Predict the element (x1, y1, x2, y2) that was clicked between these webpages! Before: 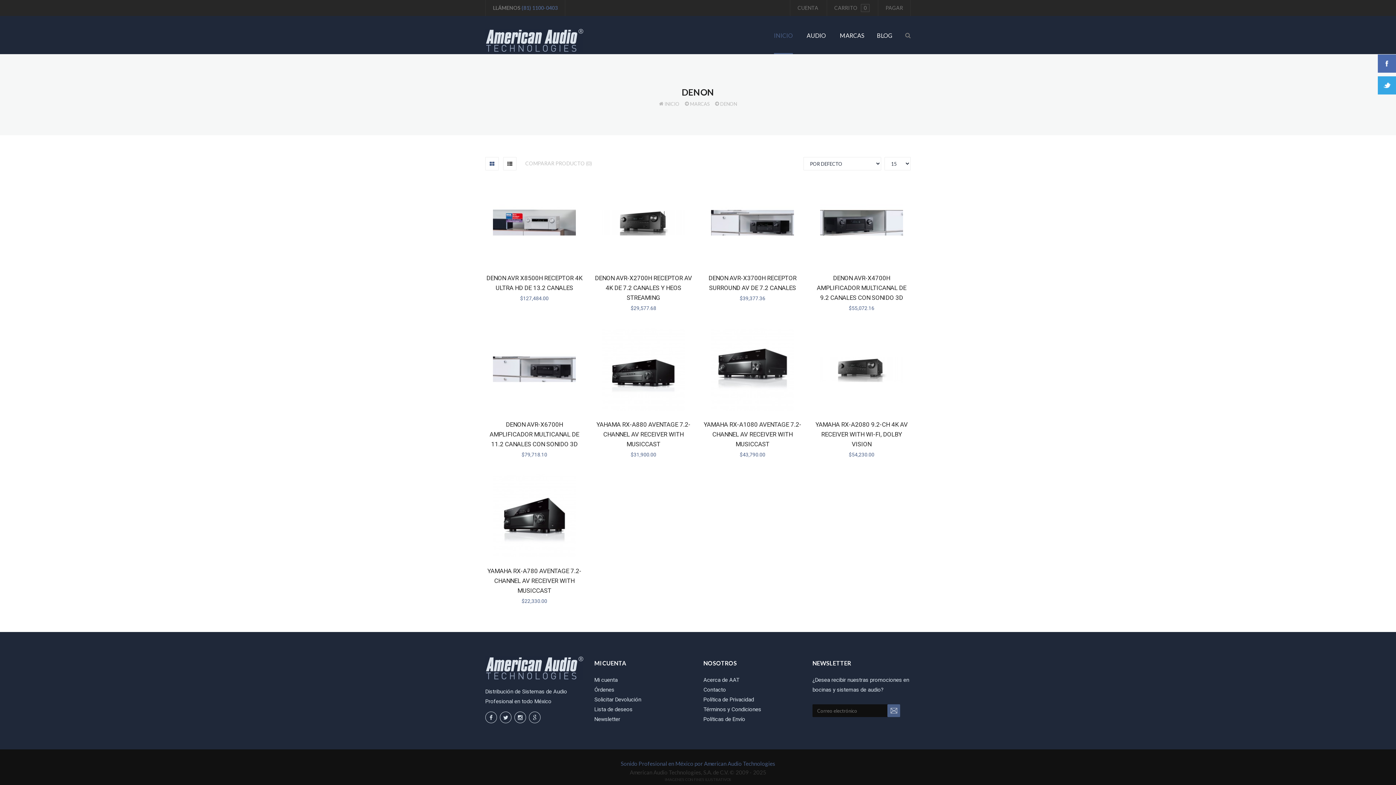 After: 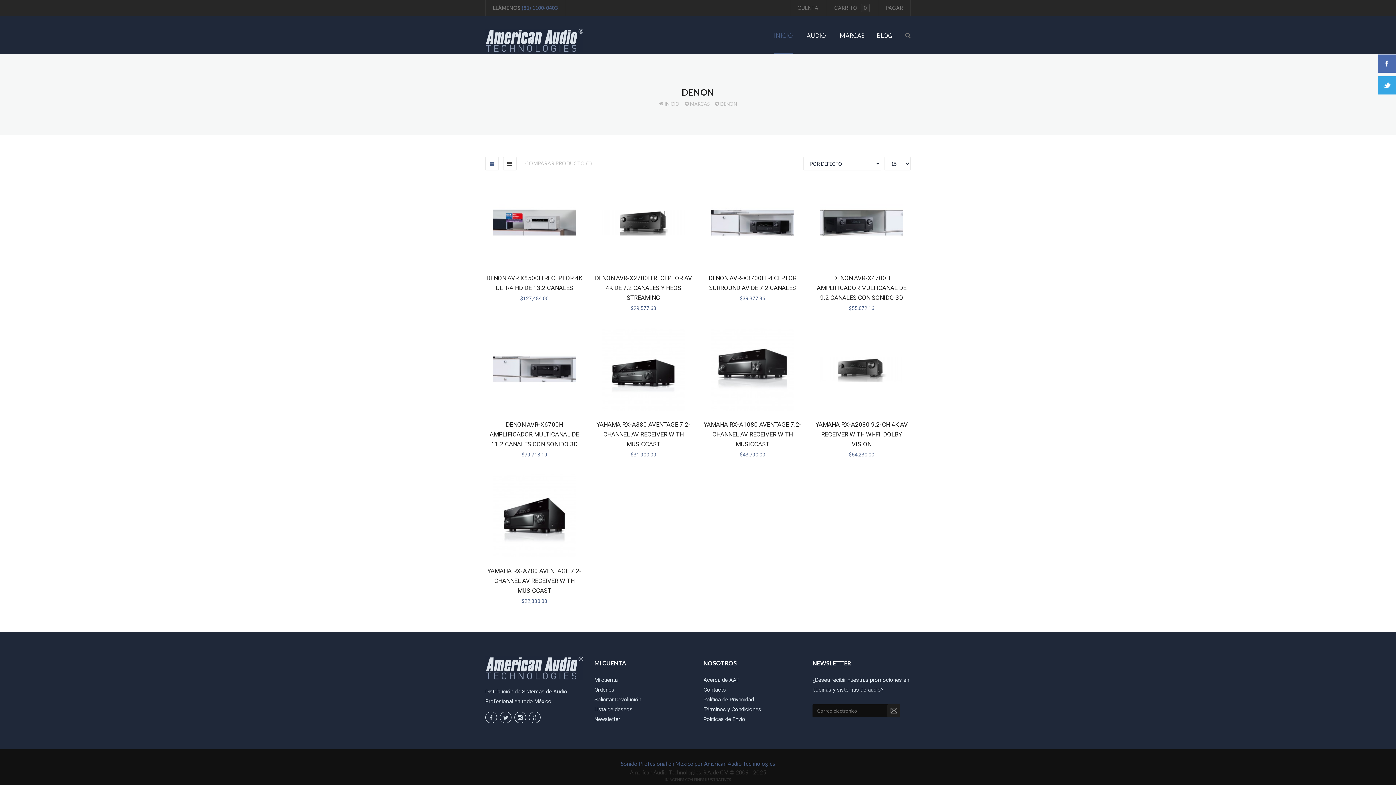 Action: bbox: (887, 704, 900, 717)